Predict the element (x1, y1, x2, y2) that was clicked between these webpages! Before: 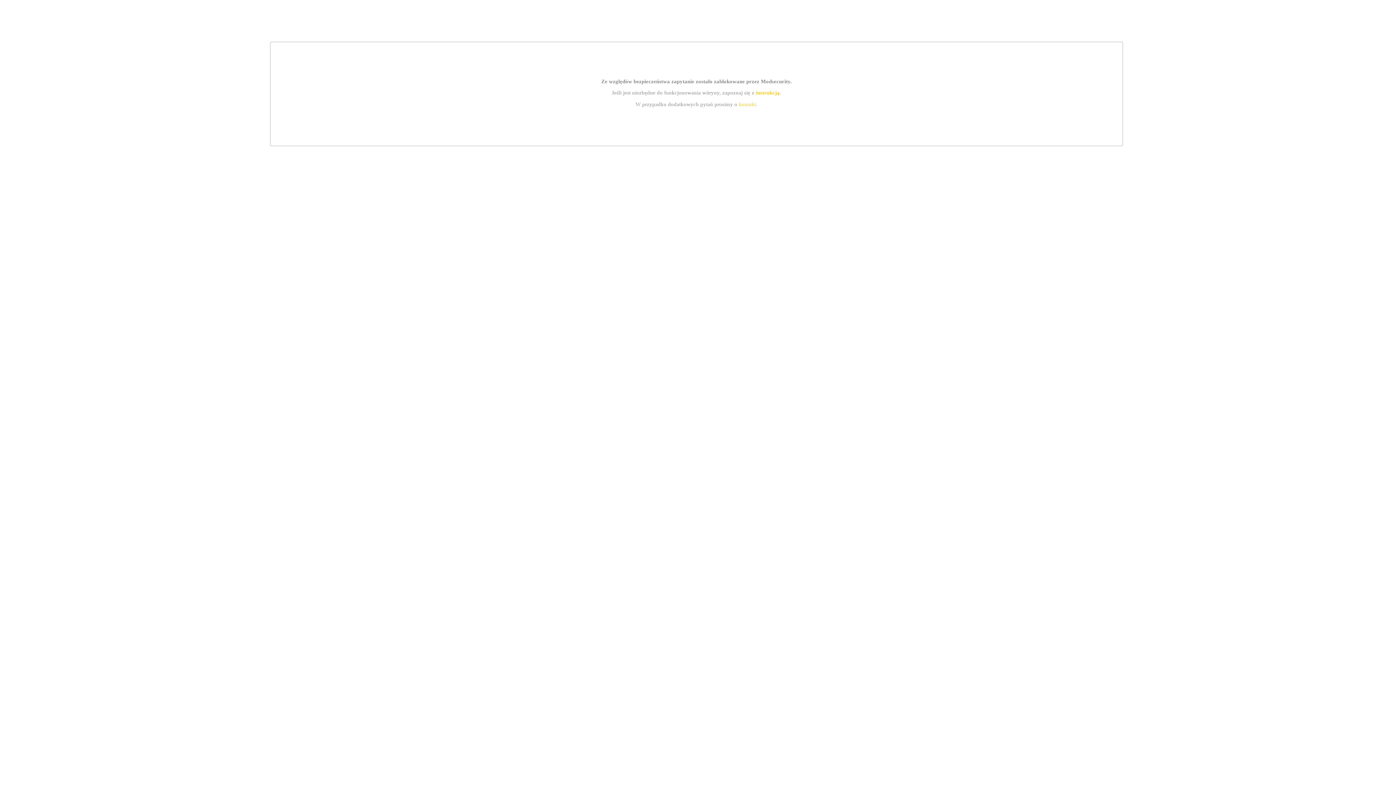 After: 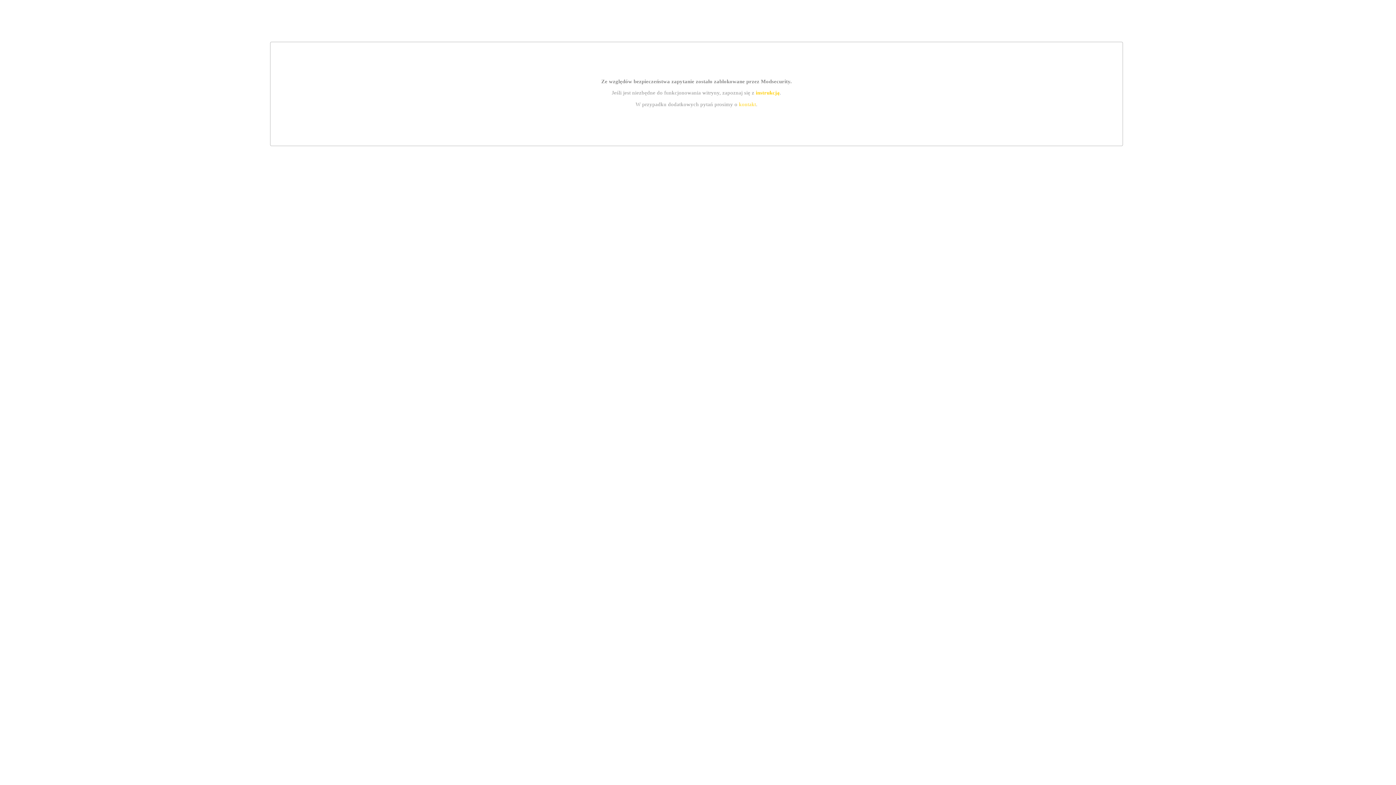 Action: bbox: (755, 89, 779, 95) label: instrukcją